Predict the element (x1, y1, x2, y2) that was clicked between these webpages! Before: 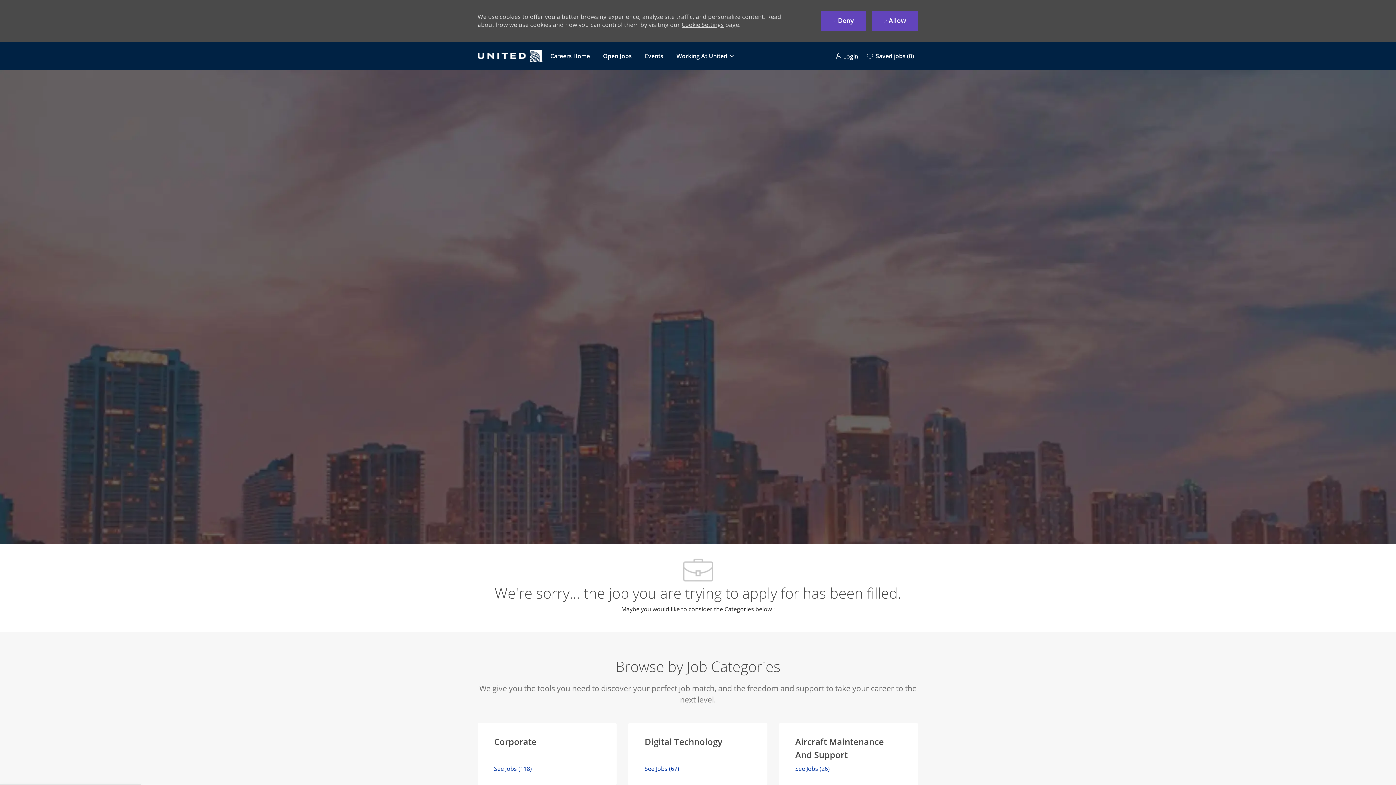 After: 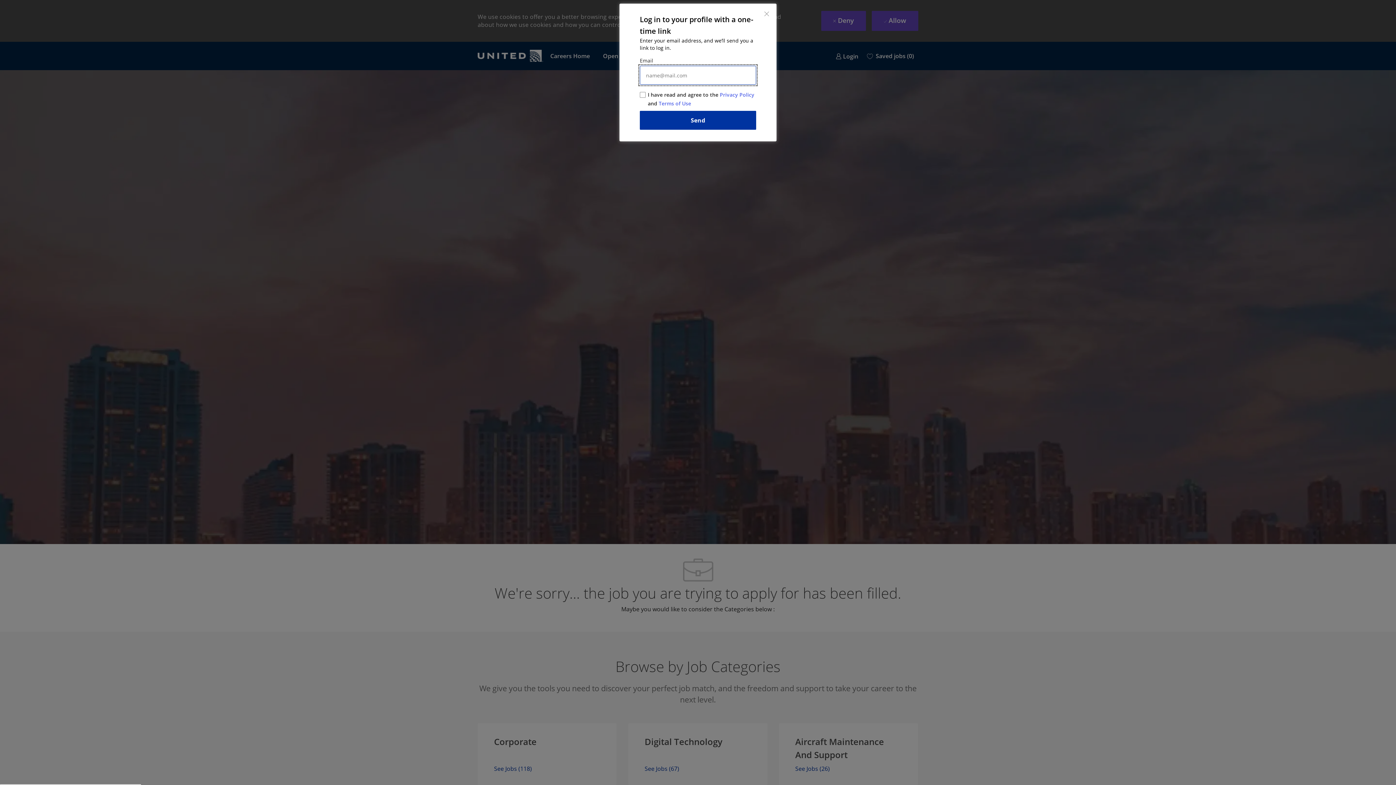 Action: label:  Login bbox: (836, 51, 858, 60)